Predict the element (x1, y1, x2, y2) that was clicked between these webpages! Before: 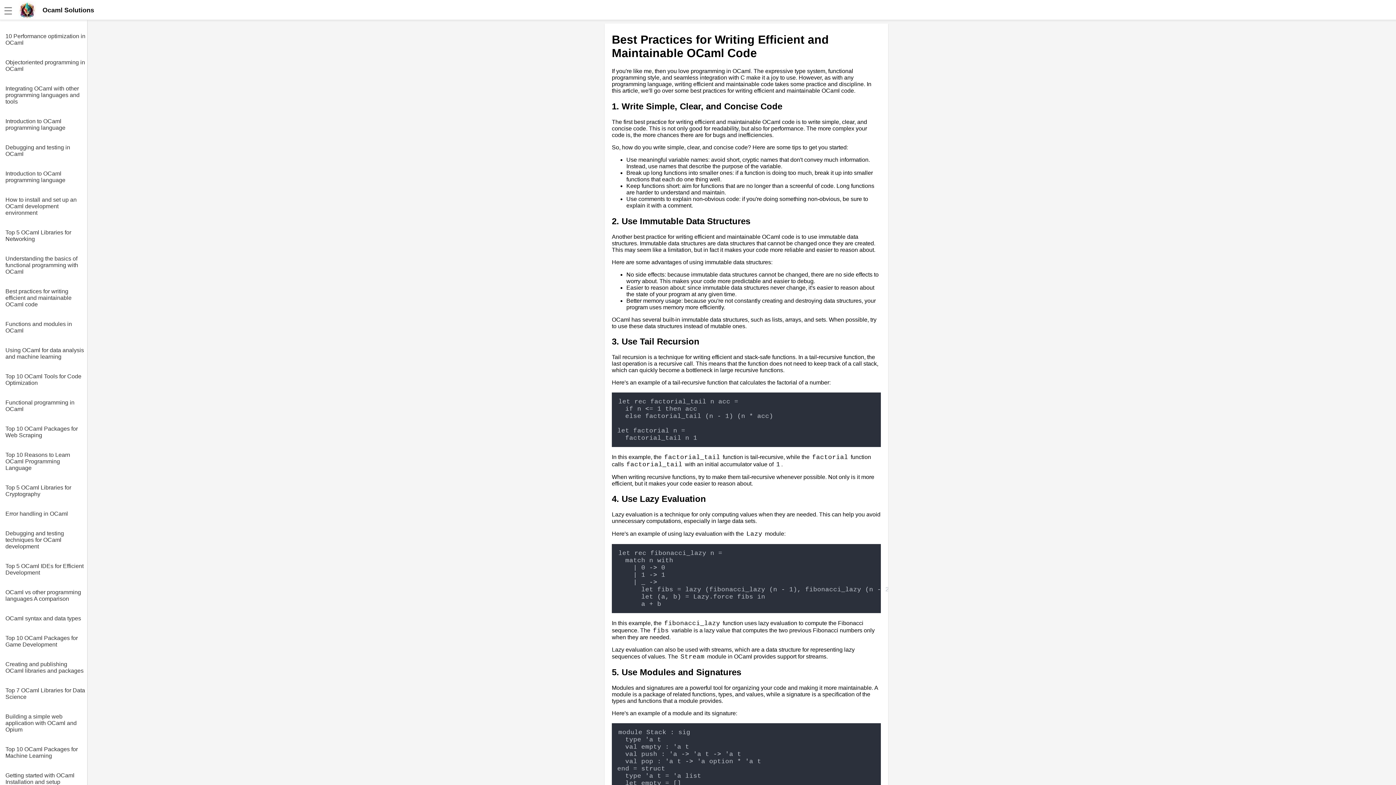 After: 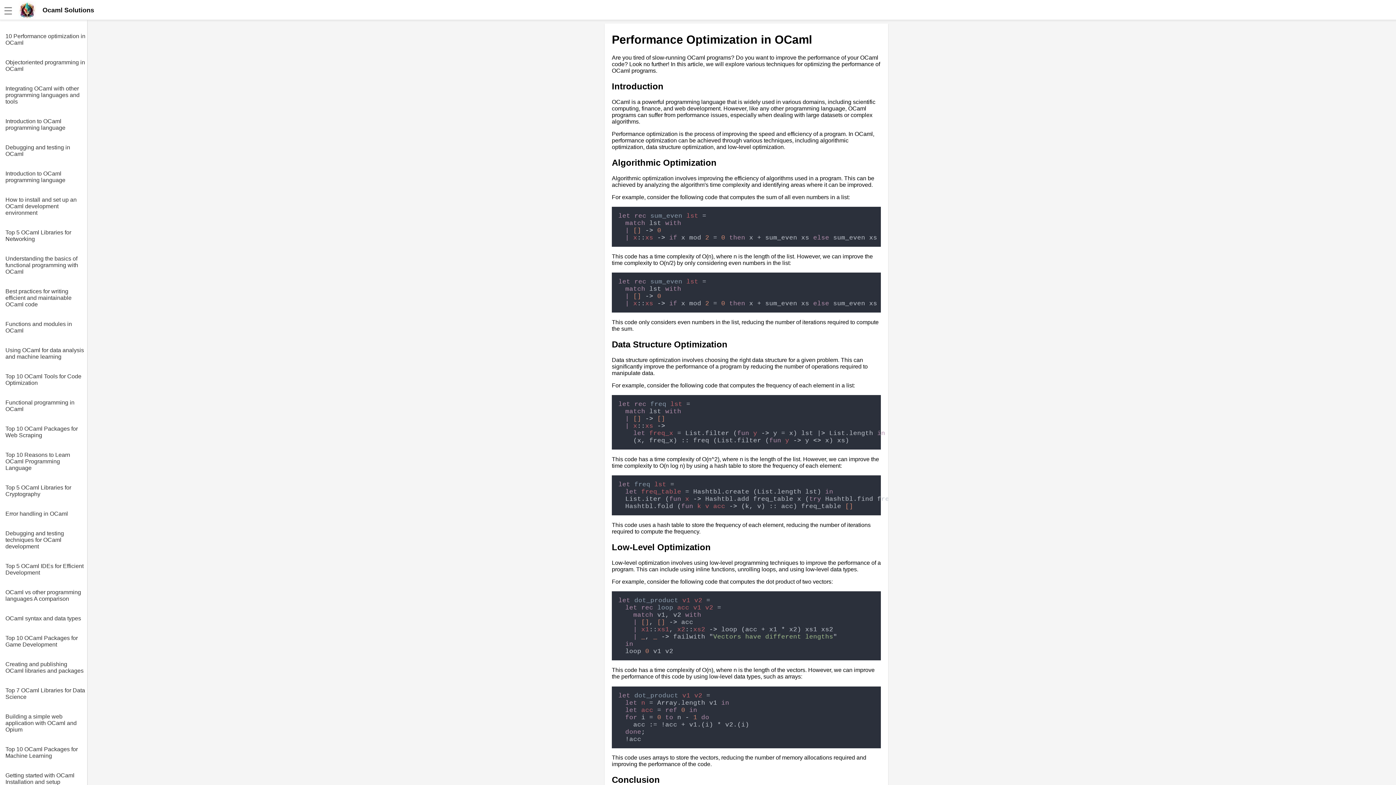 Action: bbox: (5, 27, 87, 46) label: 10 Performance optimization in OCaml